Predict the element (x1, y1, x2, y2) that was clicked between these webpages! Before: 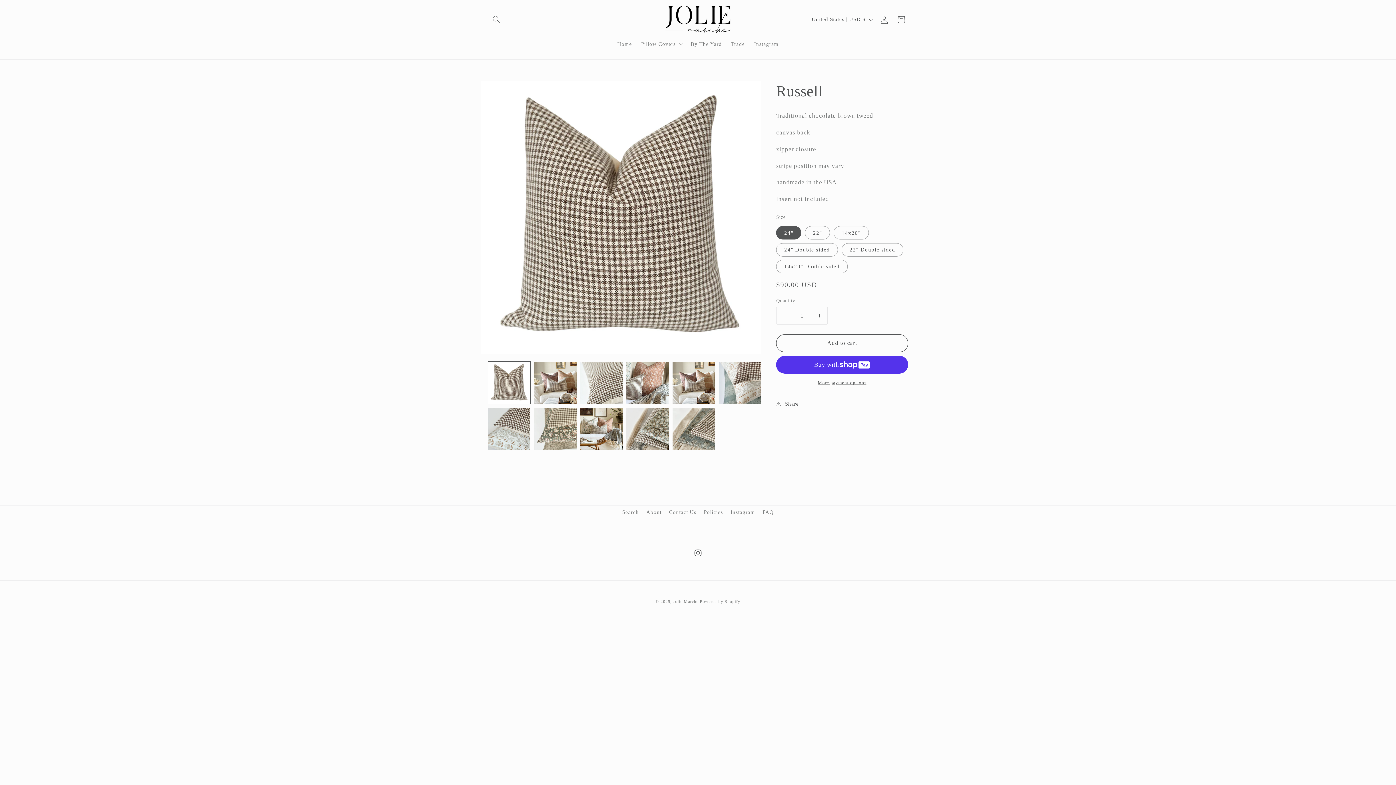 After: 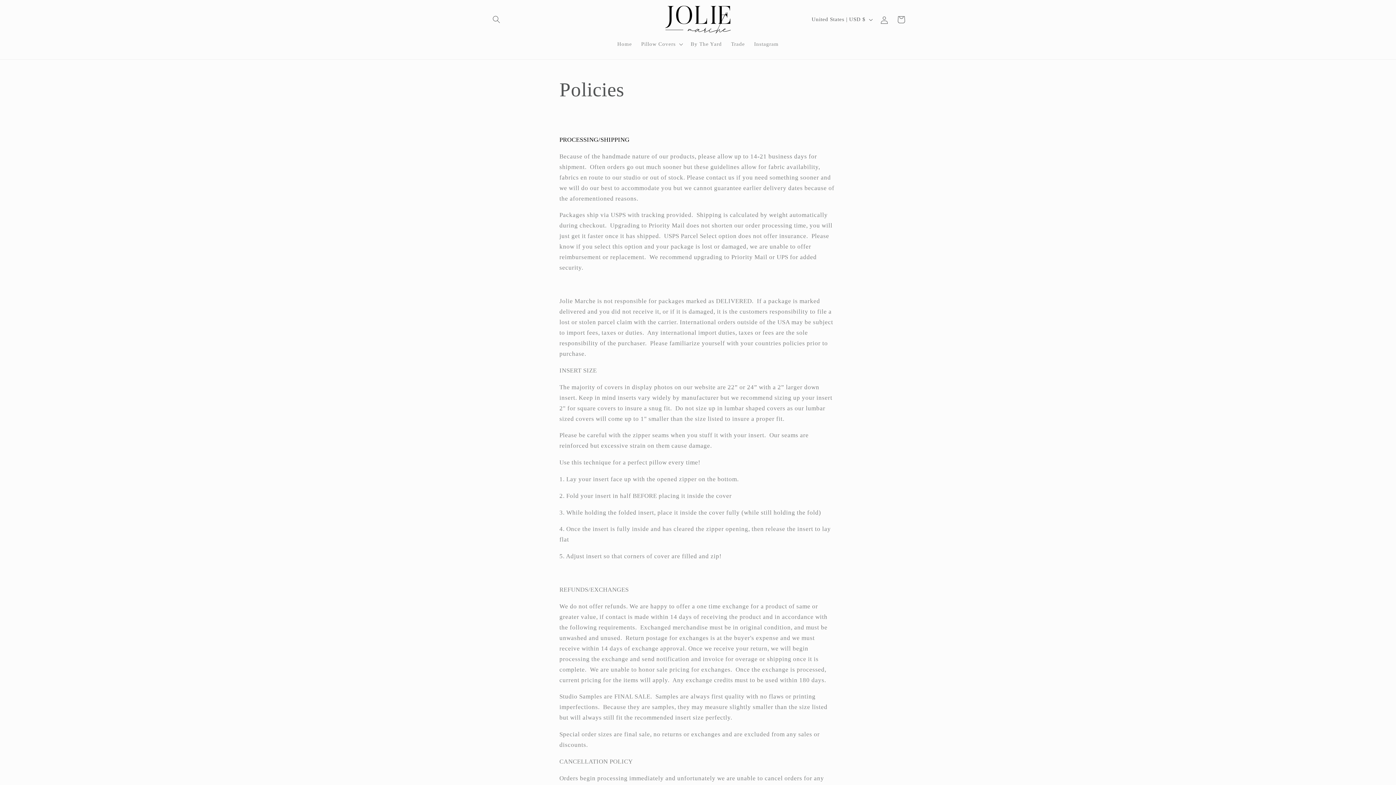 Action: label: Policies bbox: (704, 505, 723, 518)